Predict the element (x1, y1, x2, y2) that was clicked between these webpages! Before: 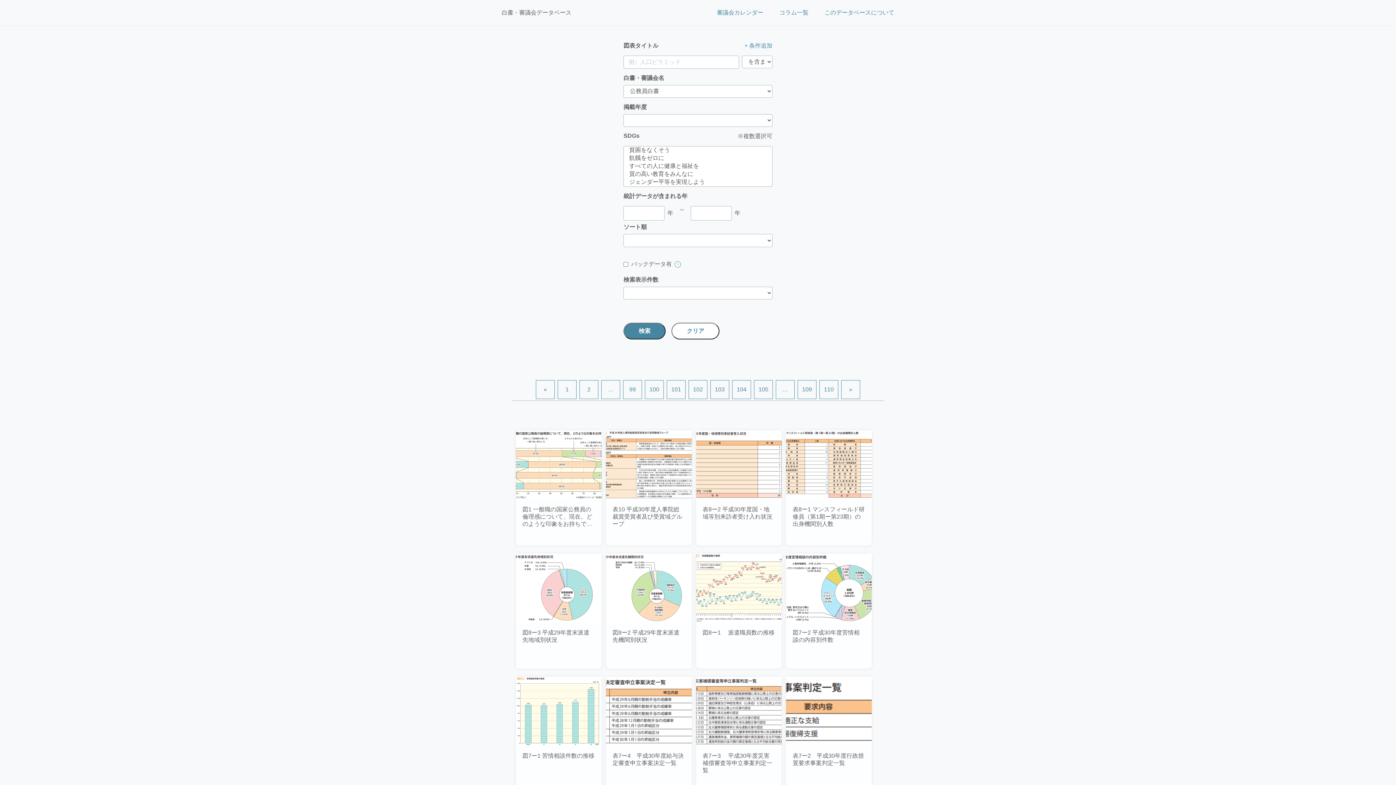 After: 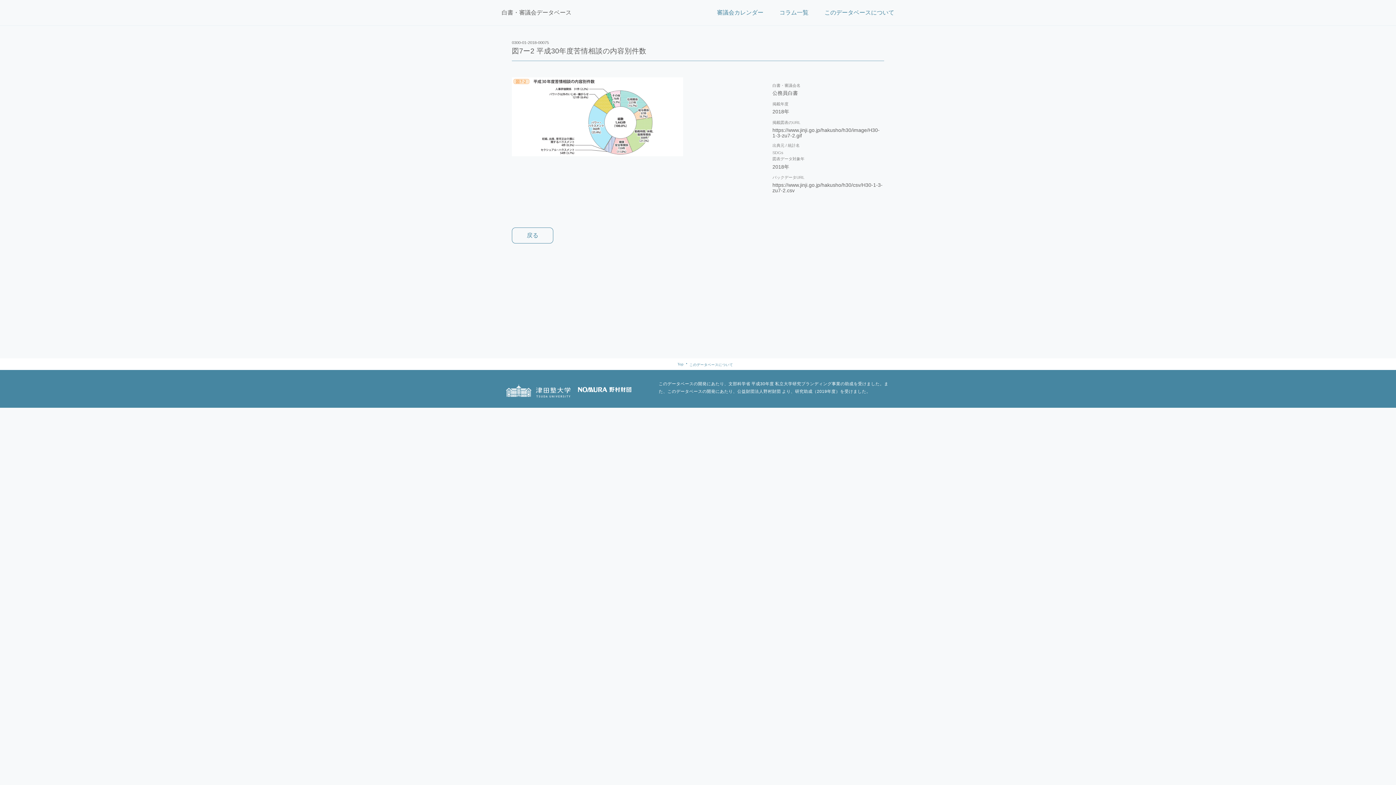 Action: label: 図7ー2 平成30年度苦情相談の内容別件数 bbox: (786, 553, 872, 682)